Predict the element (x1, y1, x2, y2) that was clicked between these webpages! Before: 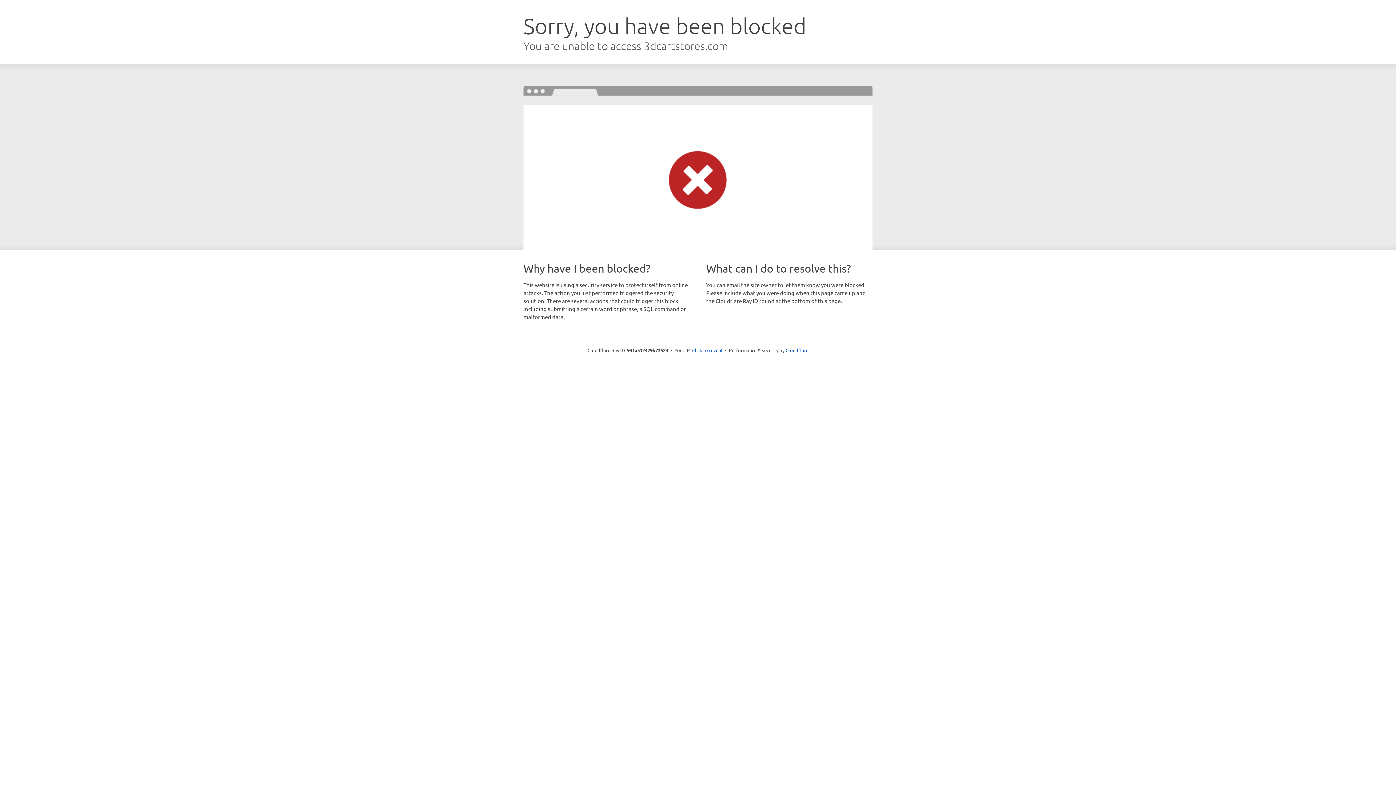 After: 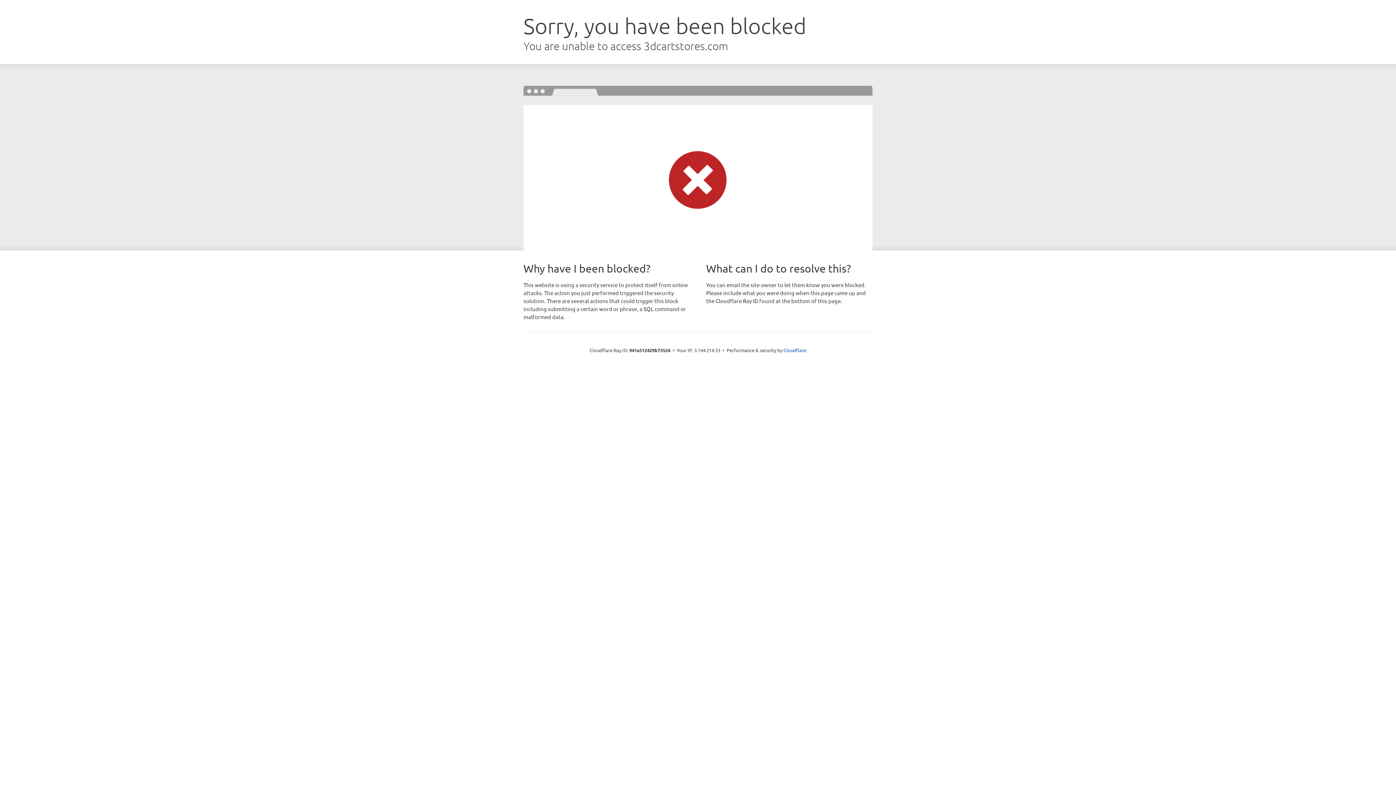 Action: bbox: (692, 346, 722, 353) label: Click to reveal